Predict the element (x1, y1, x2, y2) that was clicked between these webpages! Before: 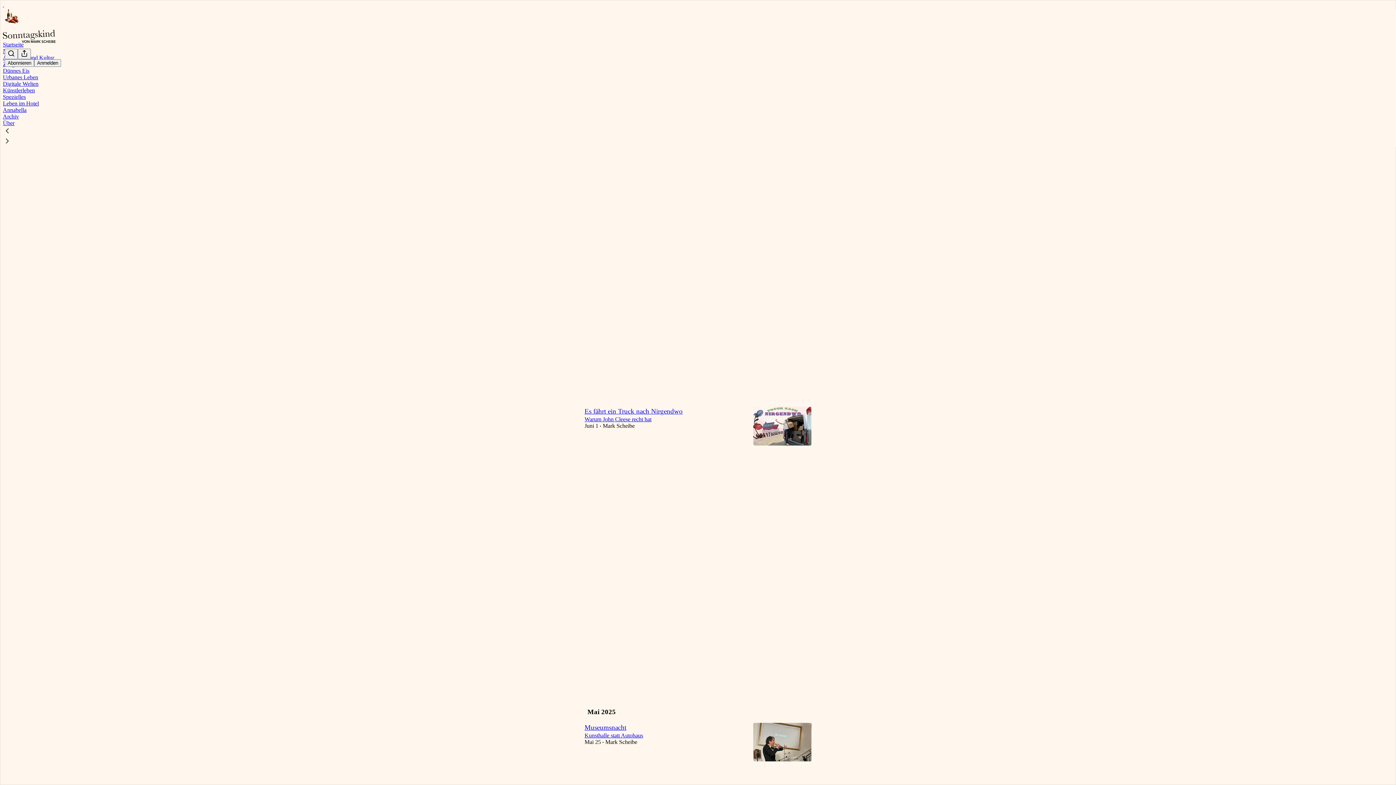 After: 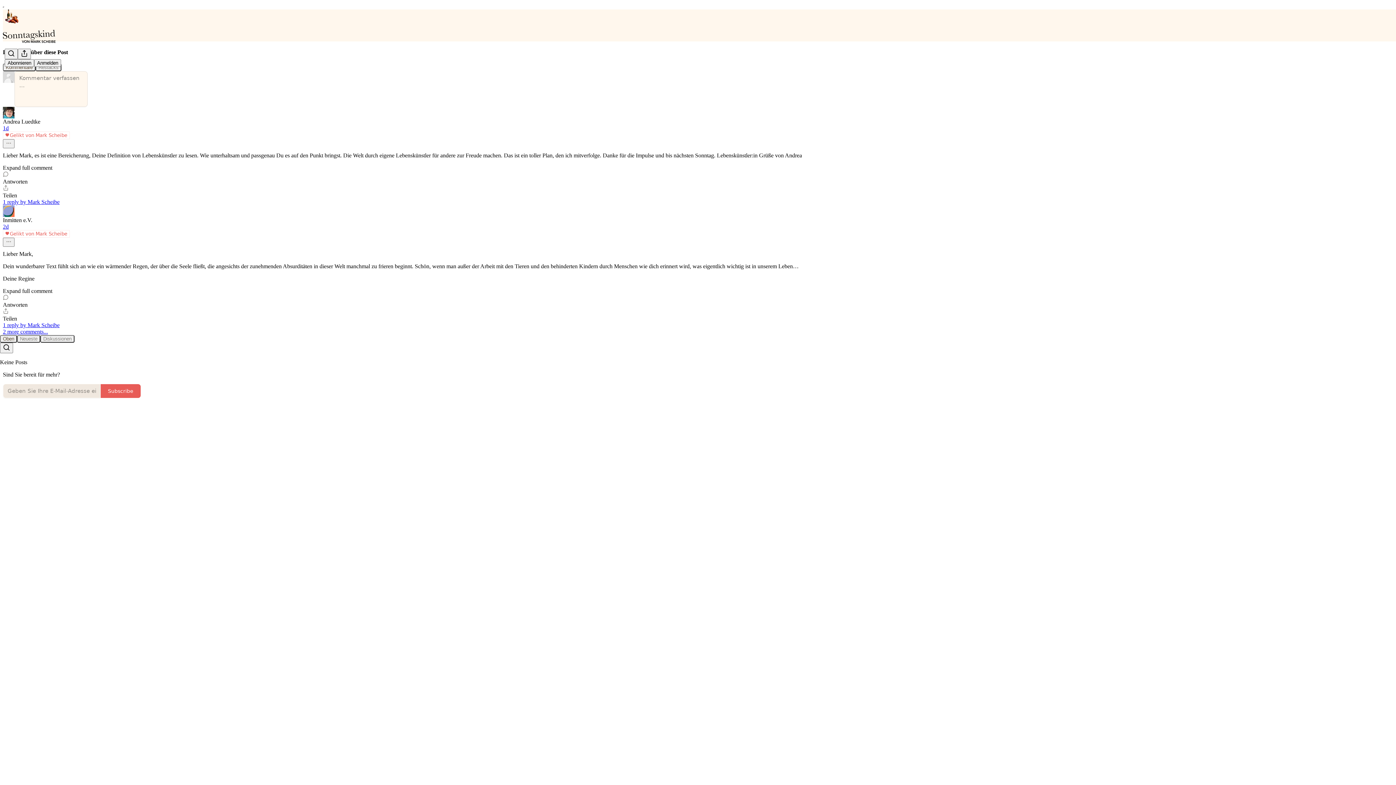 Action: bbox: (584, 184, 745, 288) label: Sonntagskind
Gegen den Moloch